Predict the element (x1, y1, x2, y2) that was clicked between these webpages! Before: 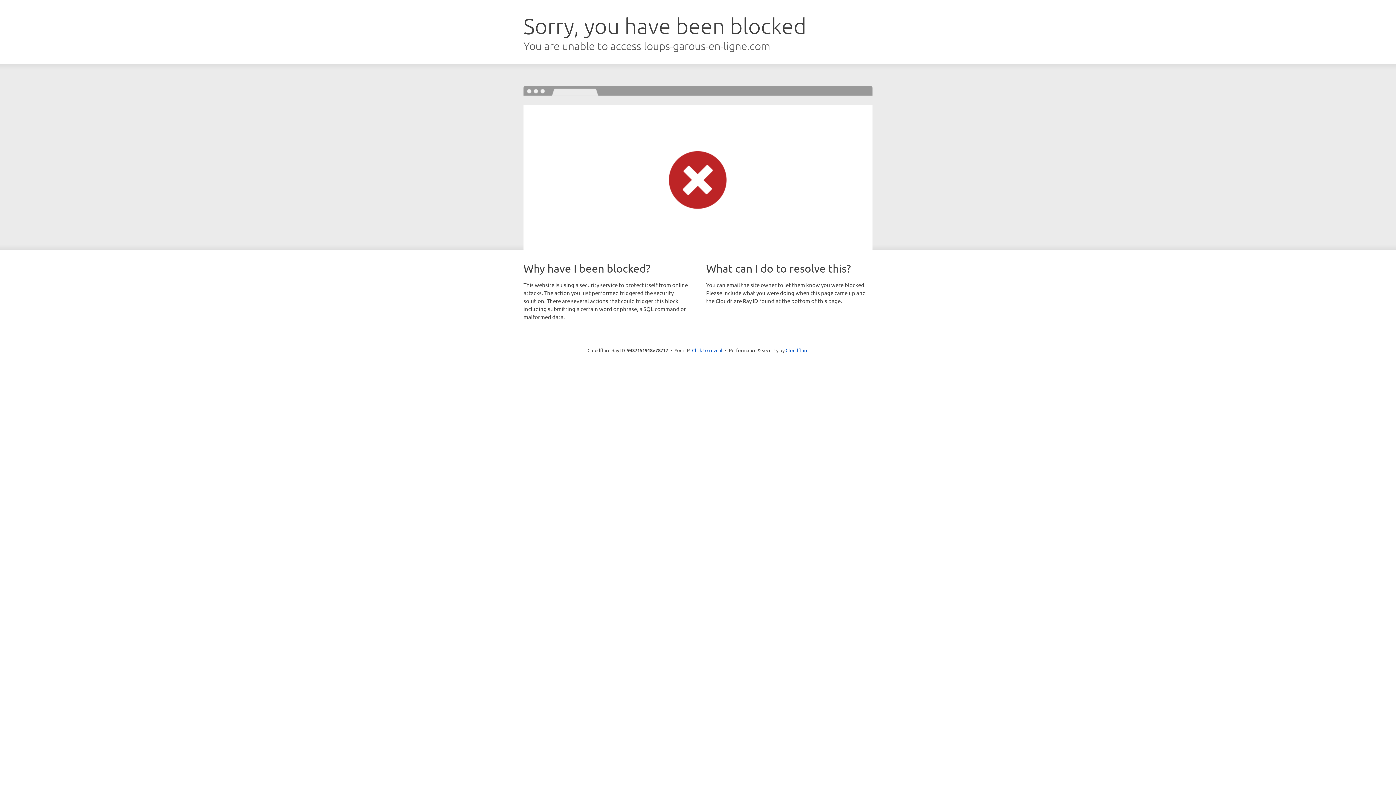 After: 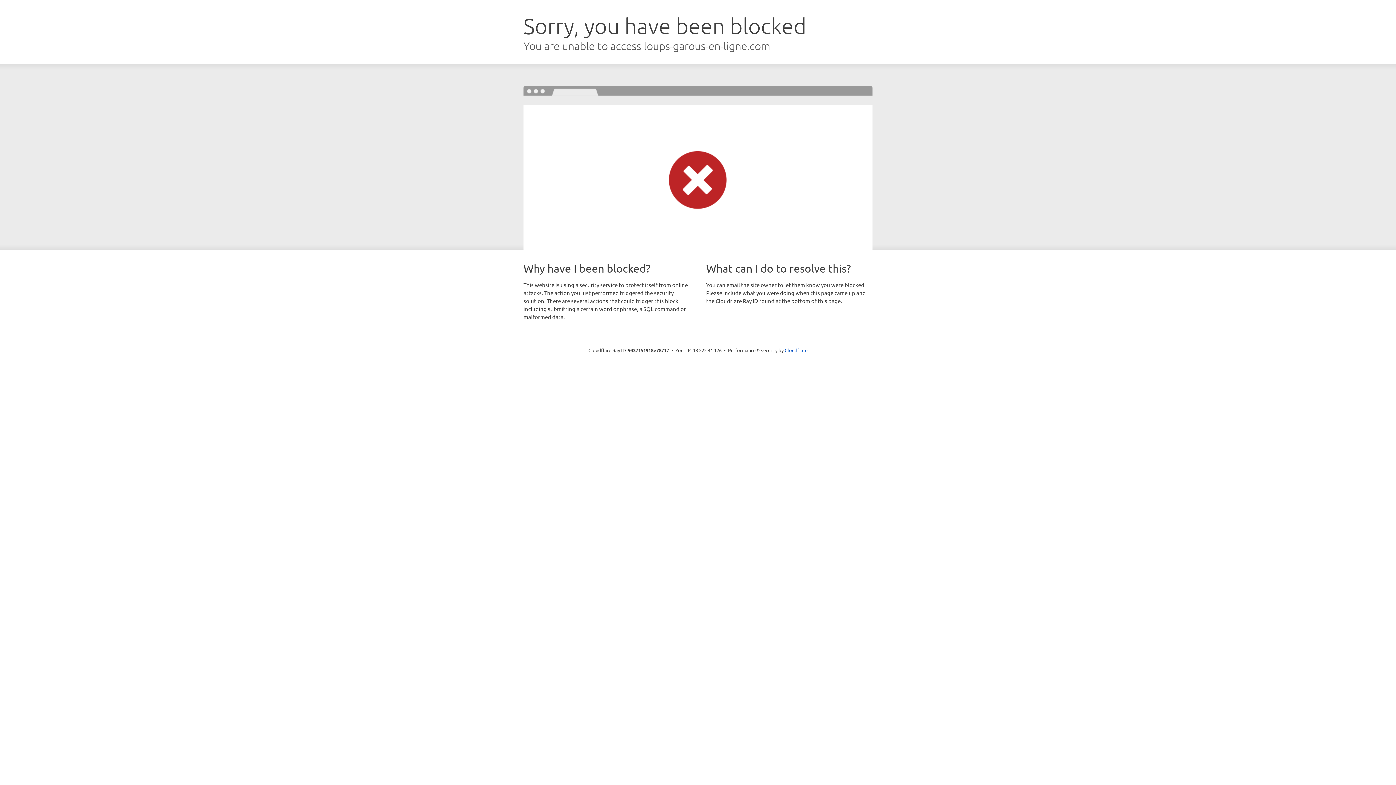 Action: bbox: (692, 346, 722, 353) label: Click to reveal